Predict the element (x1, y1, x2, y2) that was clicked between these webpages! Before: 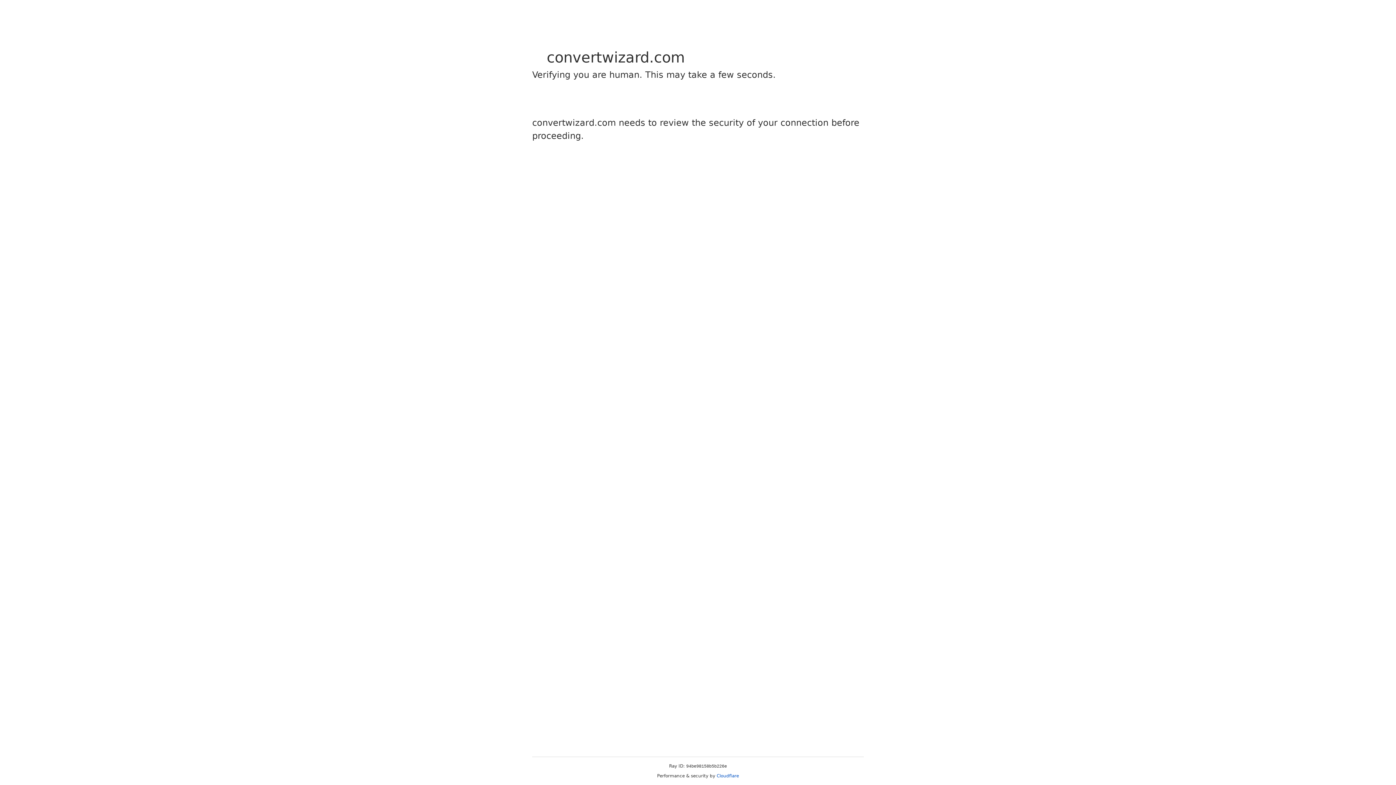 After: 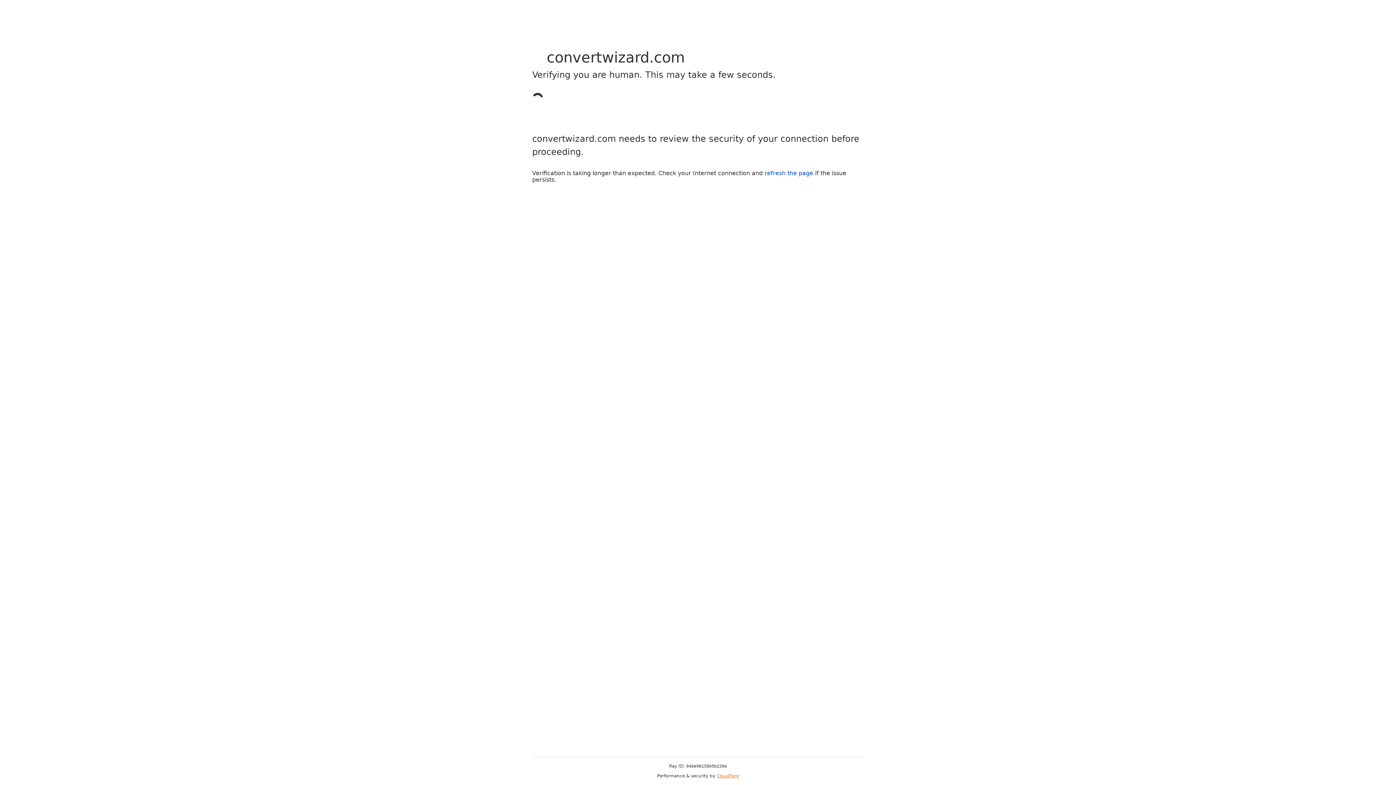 Action: bbox: (716, 773, 739, 778) label: Cloudflare